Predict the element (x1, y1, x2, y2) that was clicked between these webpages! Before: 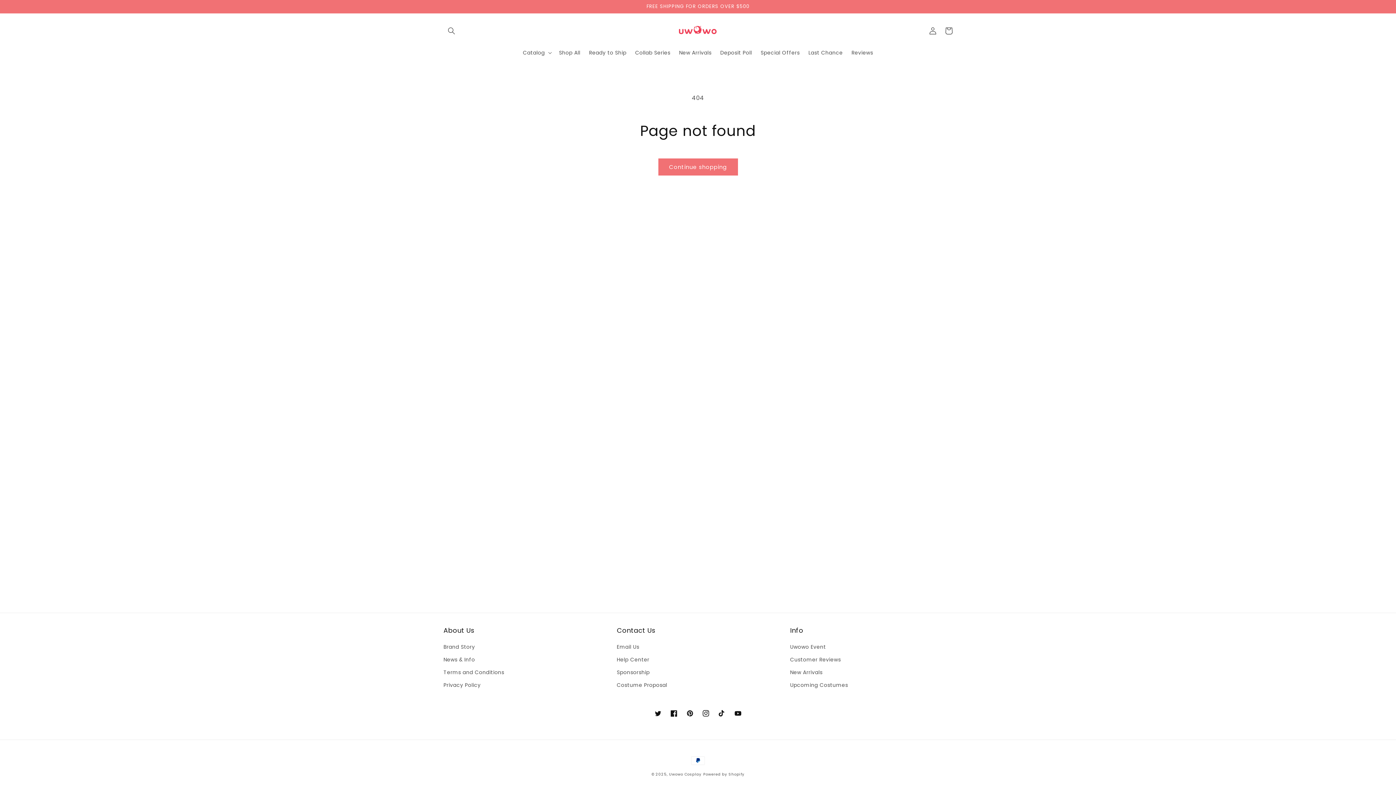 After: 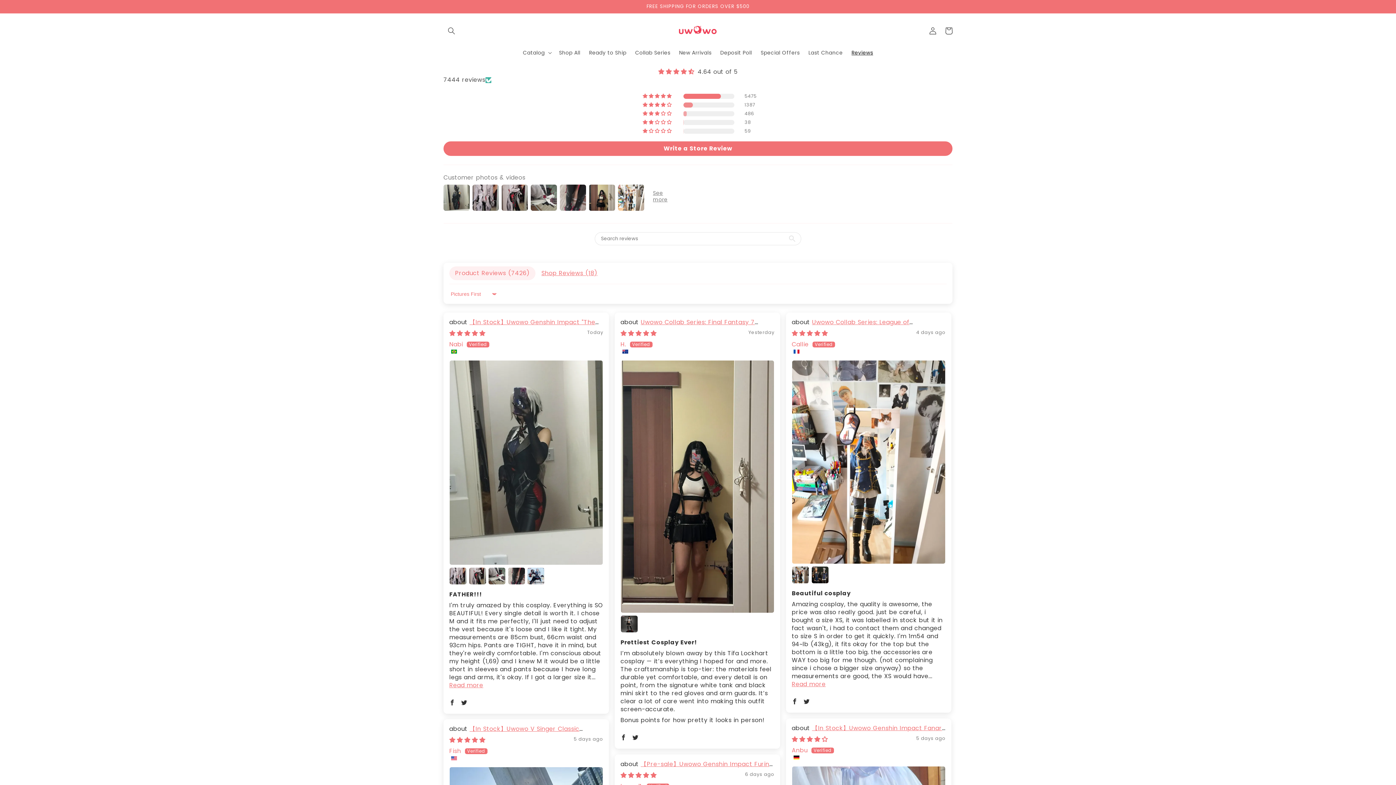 Action: bbox: (847, 45, 877, 60) label: Reviews